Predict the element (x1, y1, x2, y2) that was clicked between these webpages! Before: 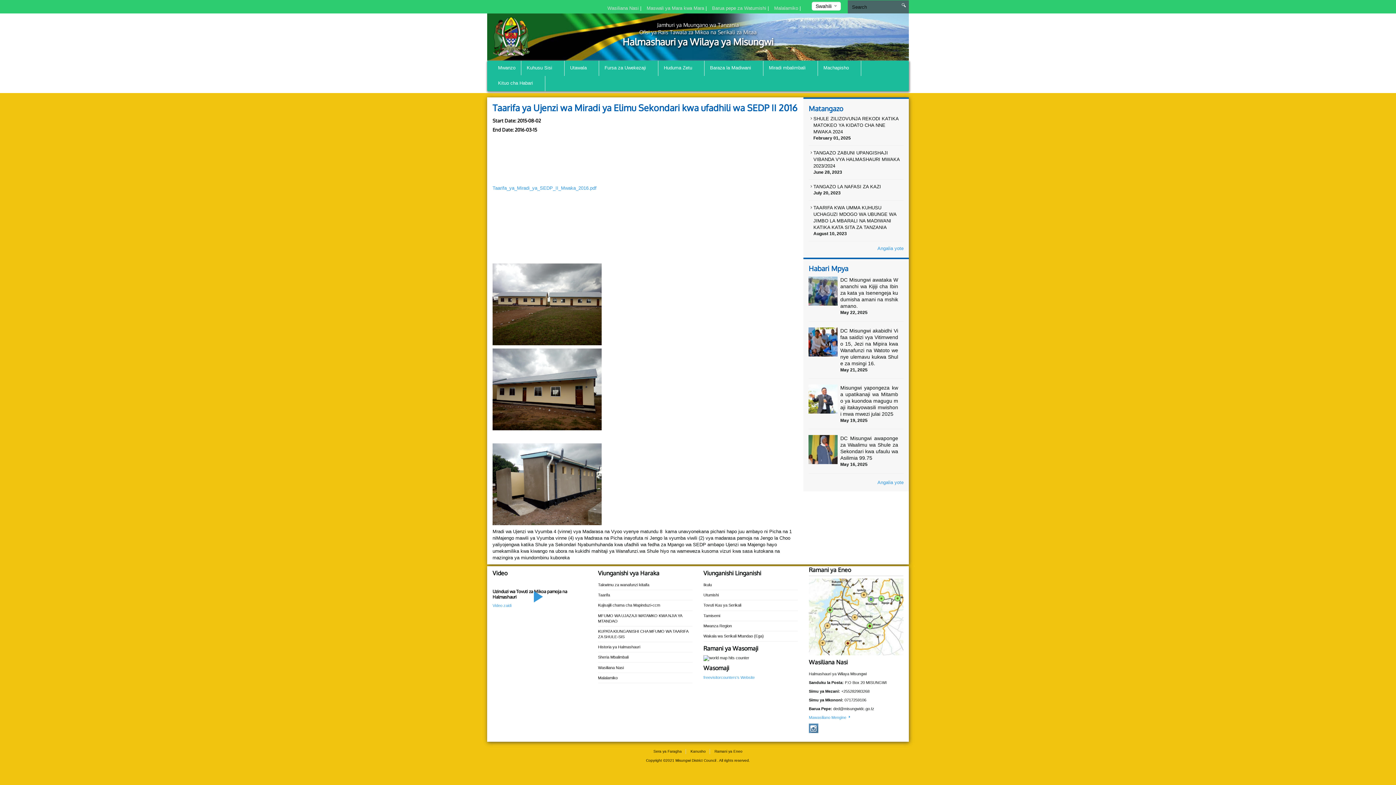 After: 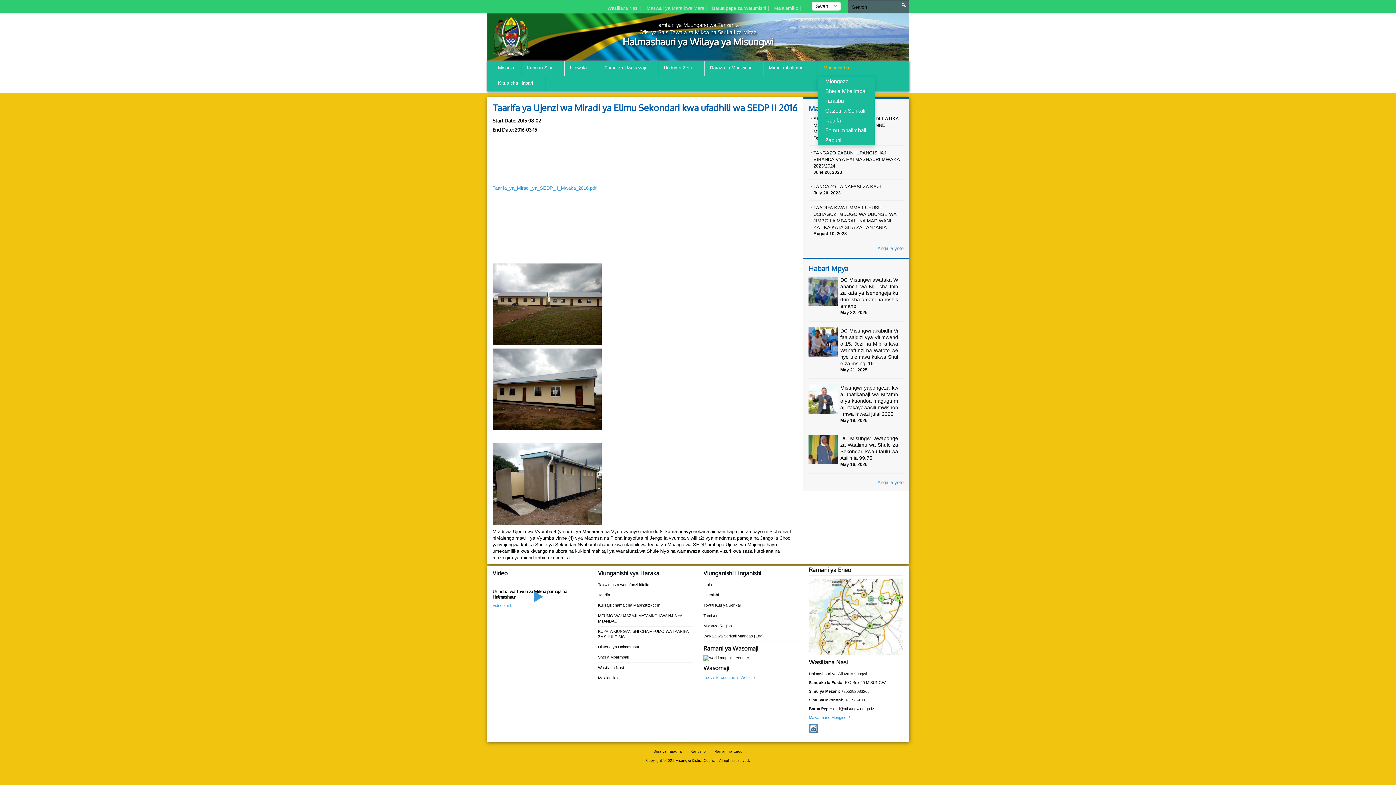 Action: bbox: (818, 60, 861, 76) label: Machapisho 